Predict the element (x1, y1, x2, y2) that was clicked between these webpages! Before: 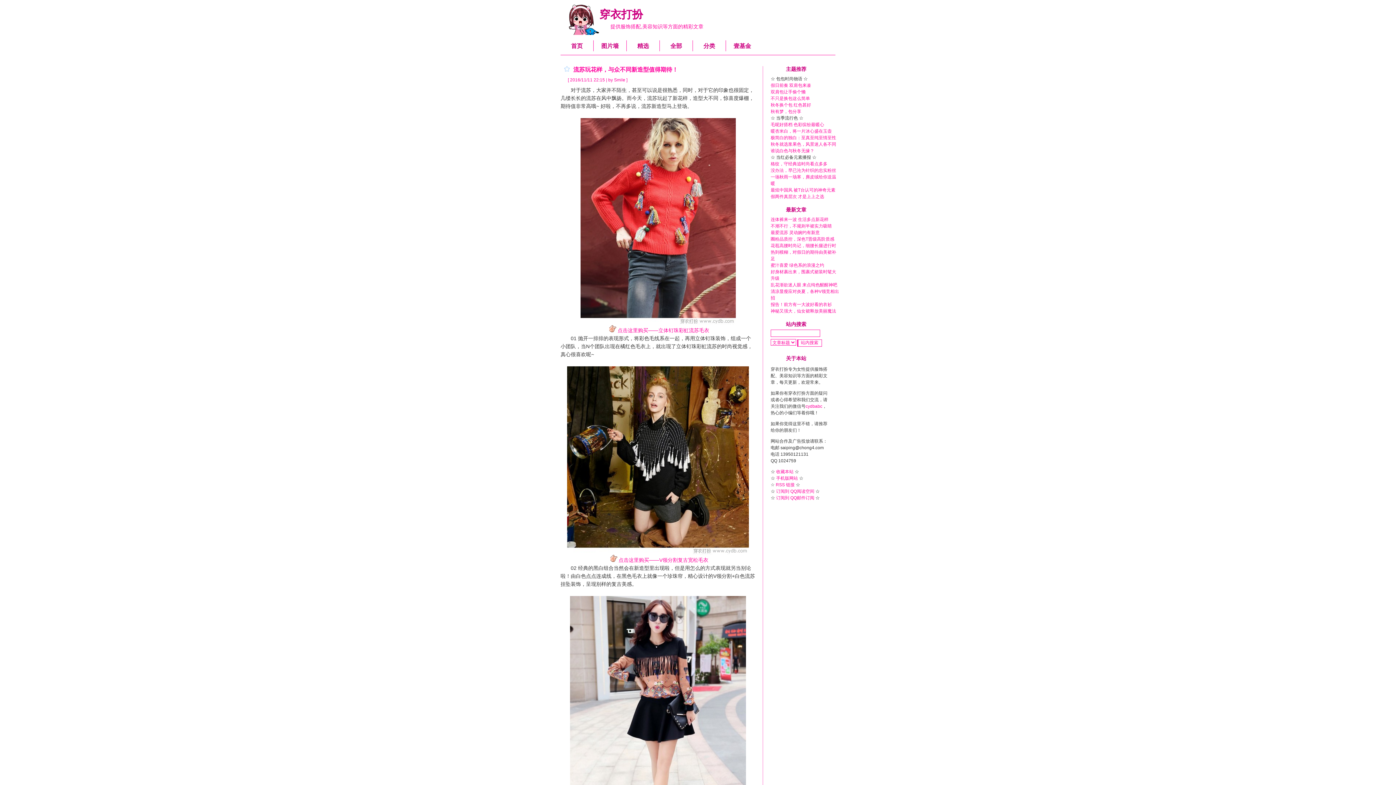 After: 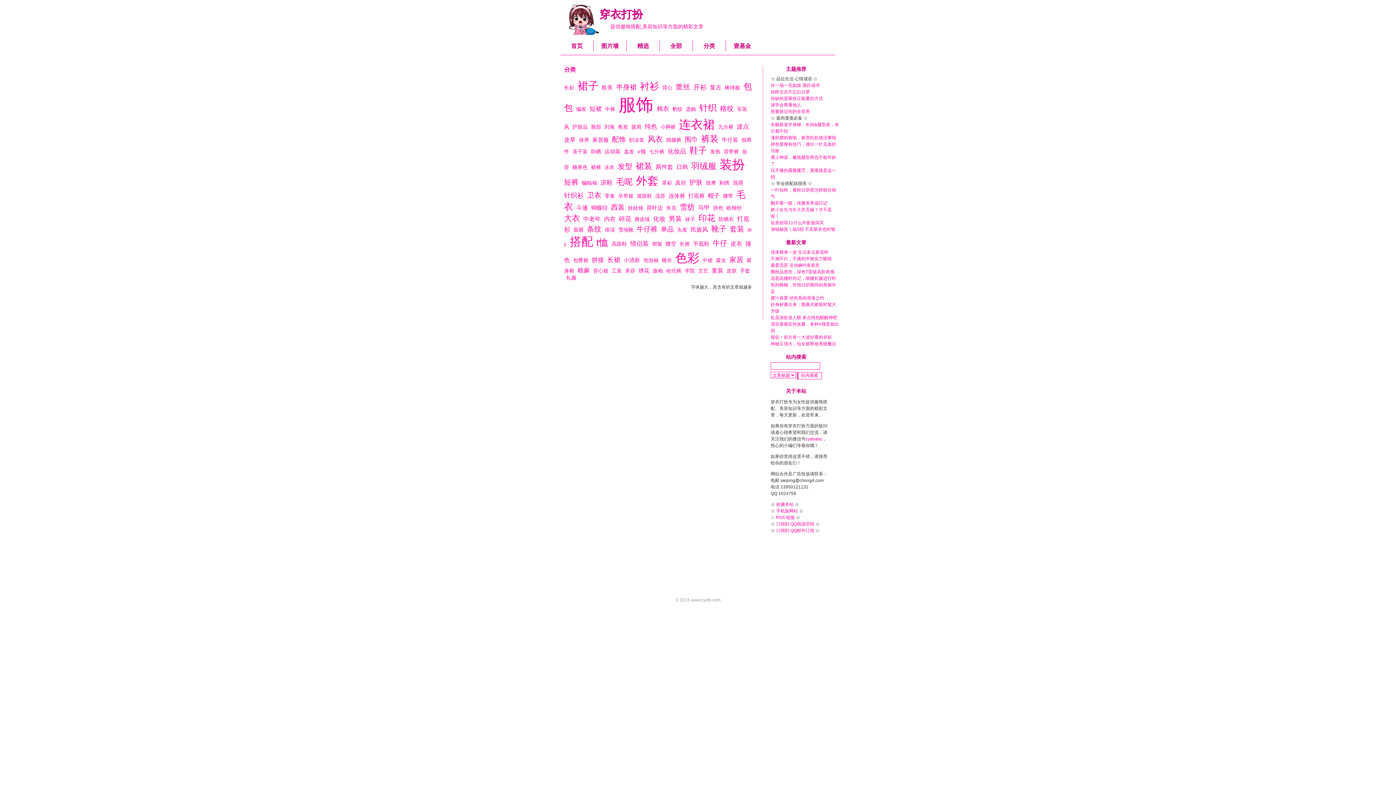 Action: label: 分类 bbox: (693, 40, 725, 51)